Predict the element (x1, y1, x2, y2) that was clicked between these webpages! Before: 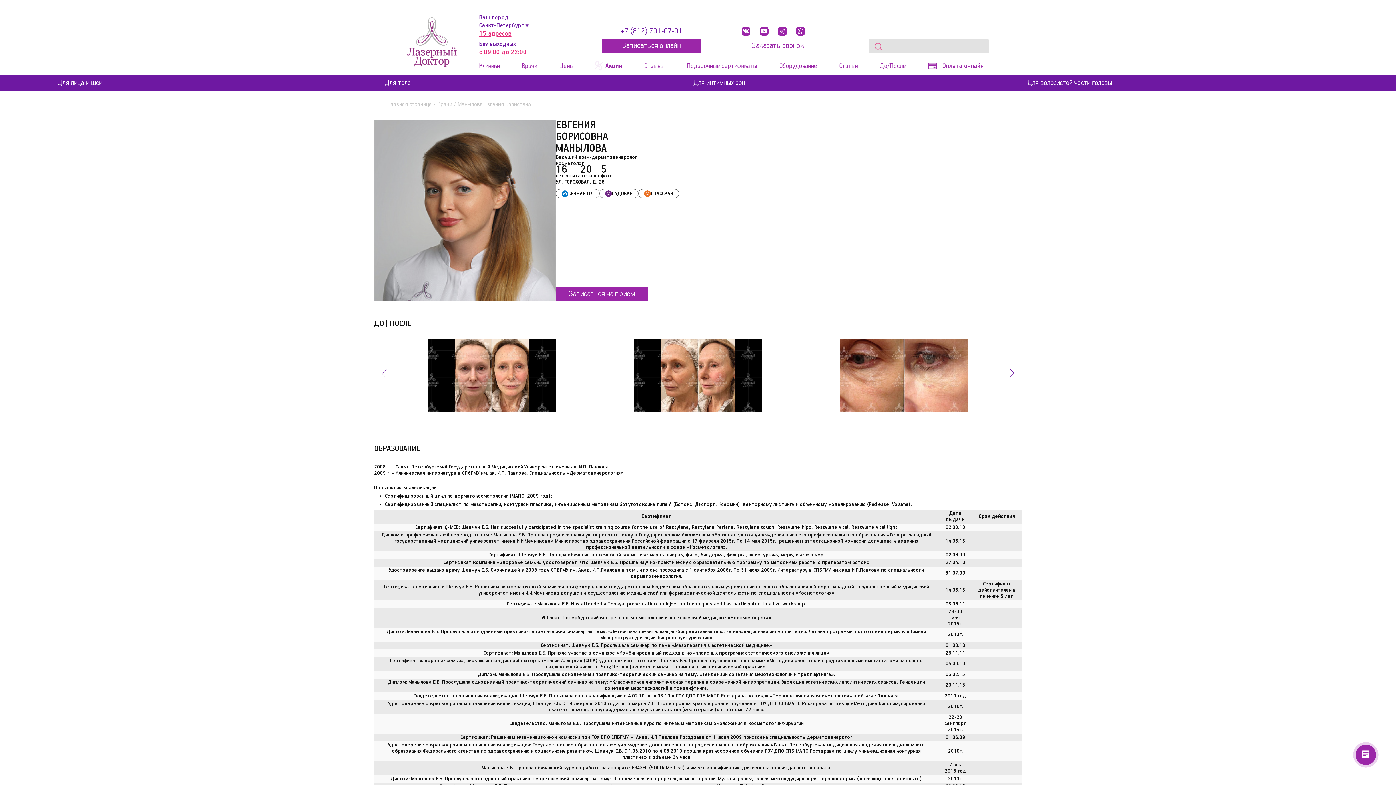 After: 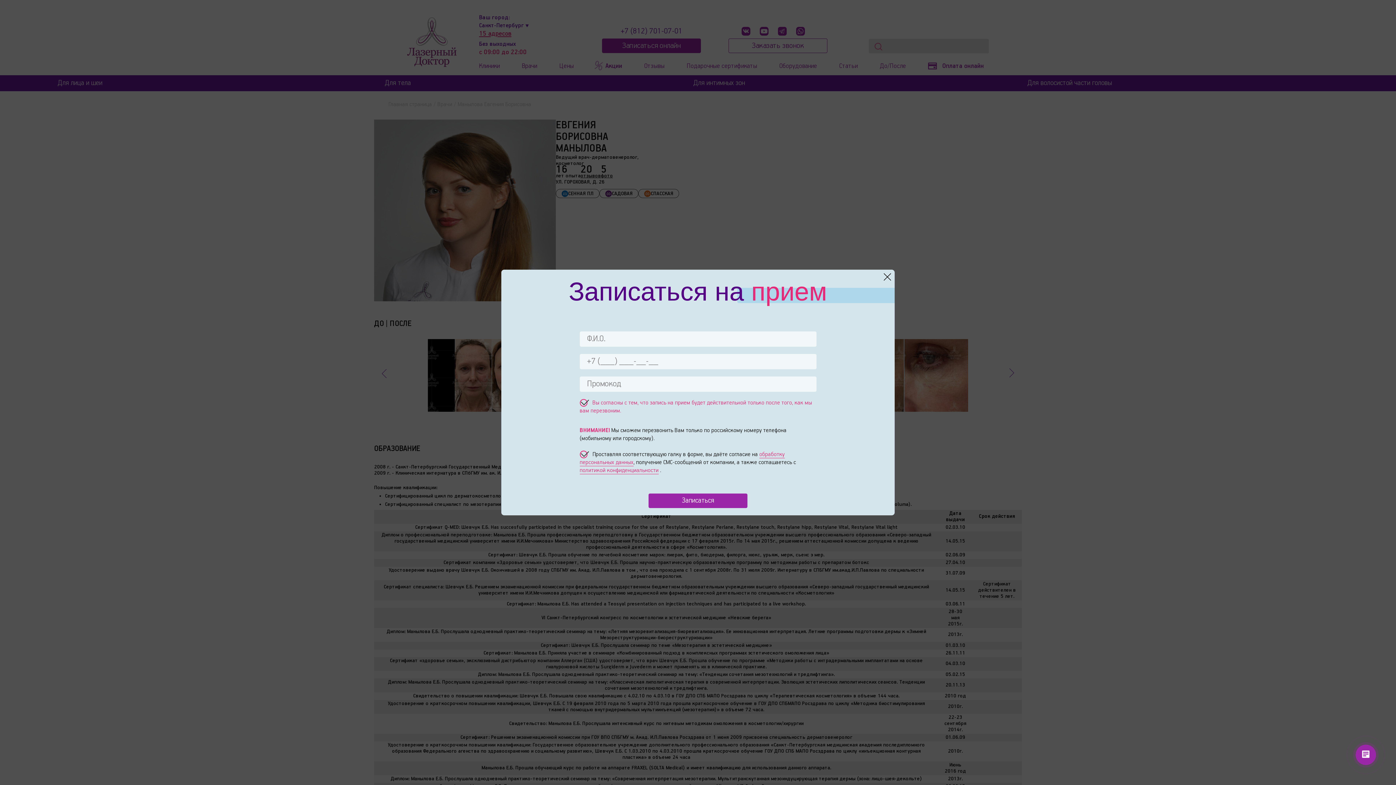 Action: label: Записатьcя онлайн bbox: (602, 38, 701, 53)